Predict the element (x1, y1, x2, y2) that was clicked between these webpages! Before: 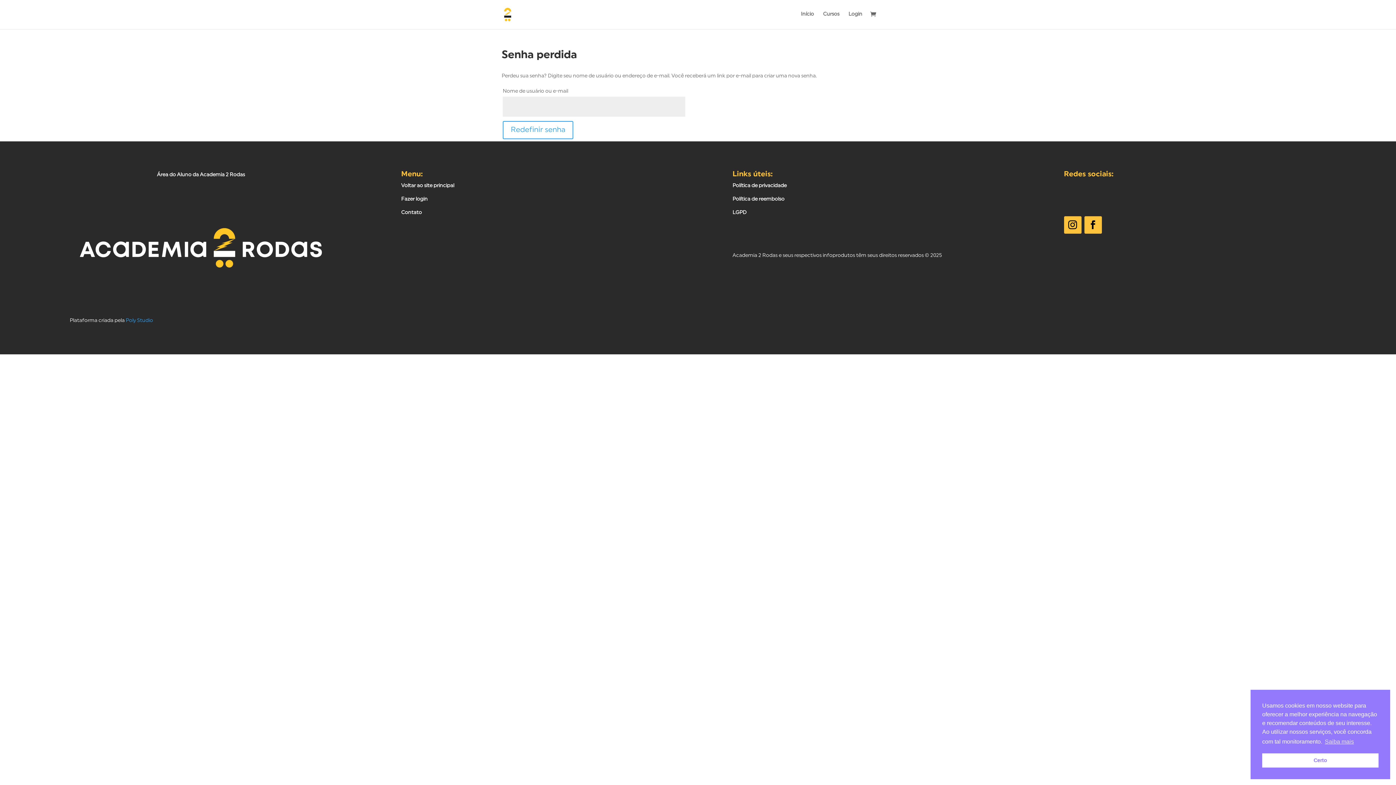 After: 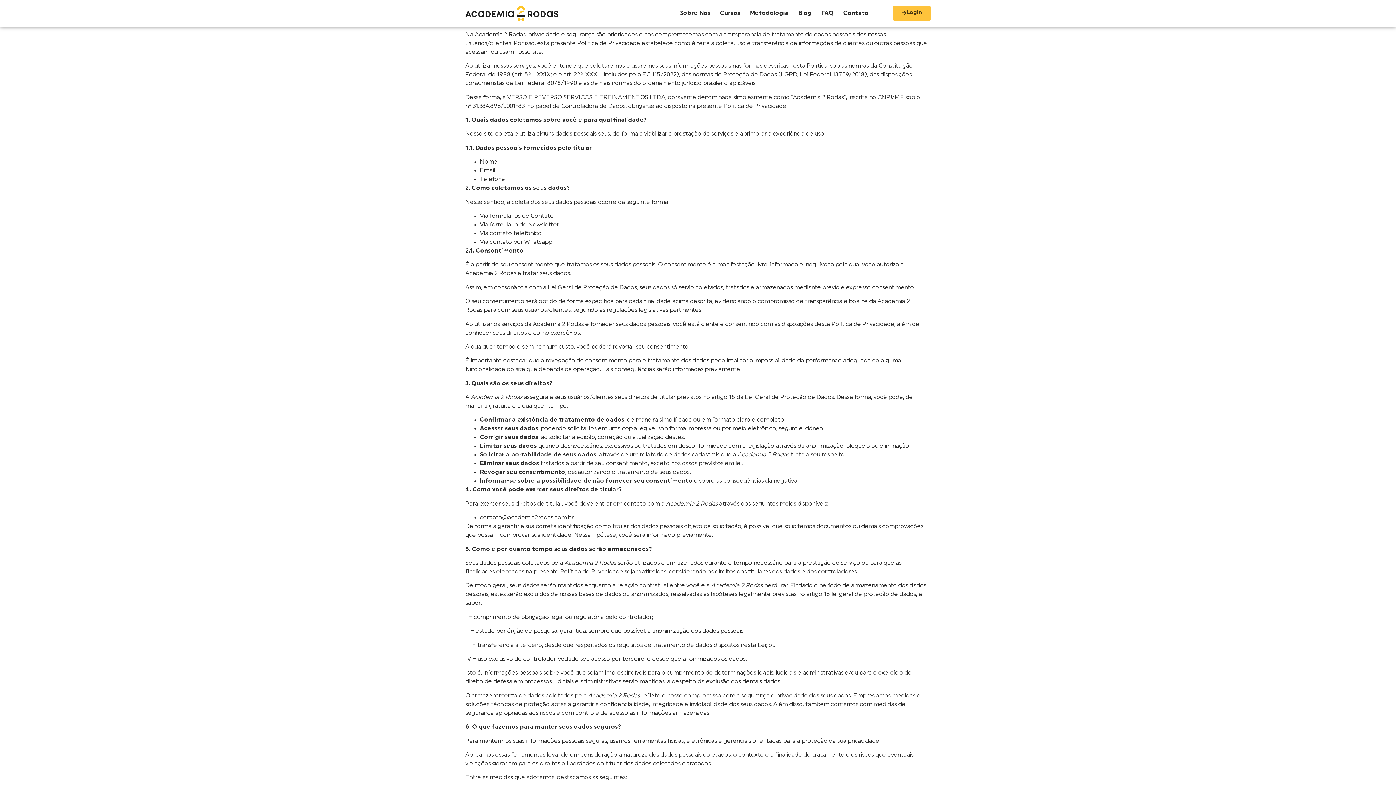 Action: label: LGPD bbox: (732, 210, 746, 215)